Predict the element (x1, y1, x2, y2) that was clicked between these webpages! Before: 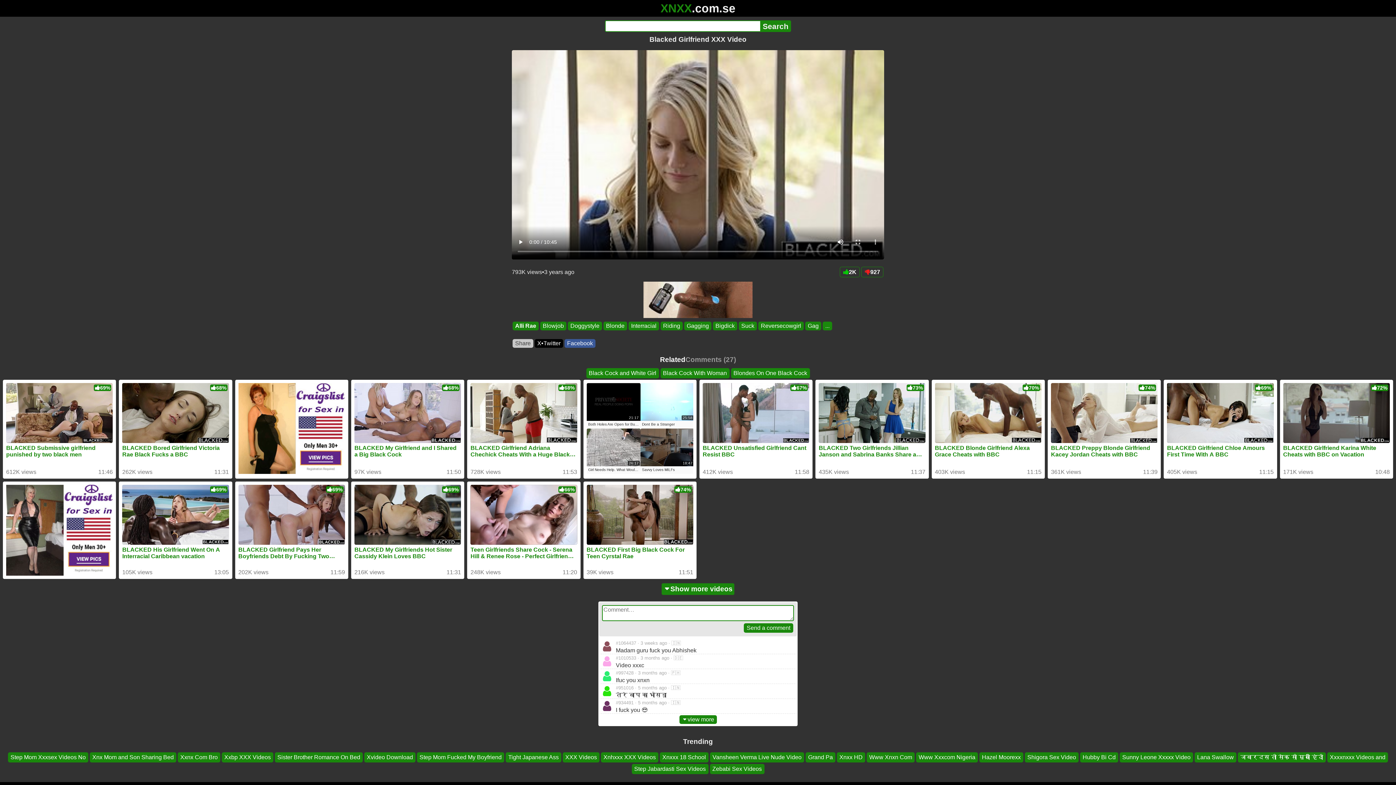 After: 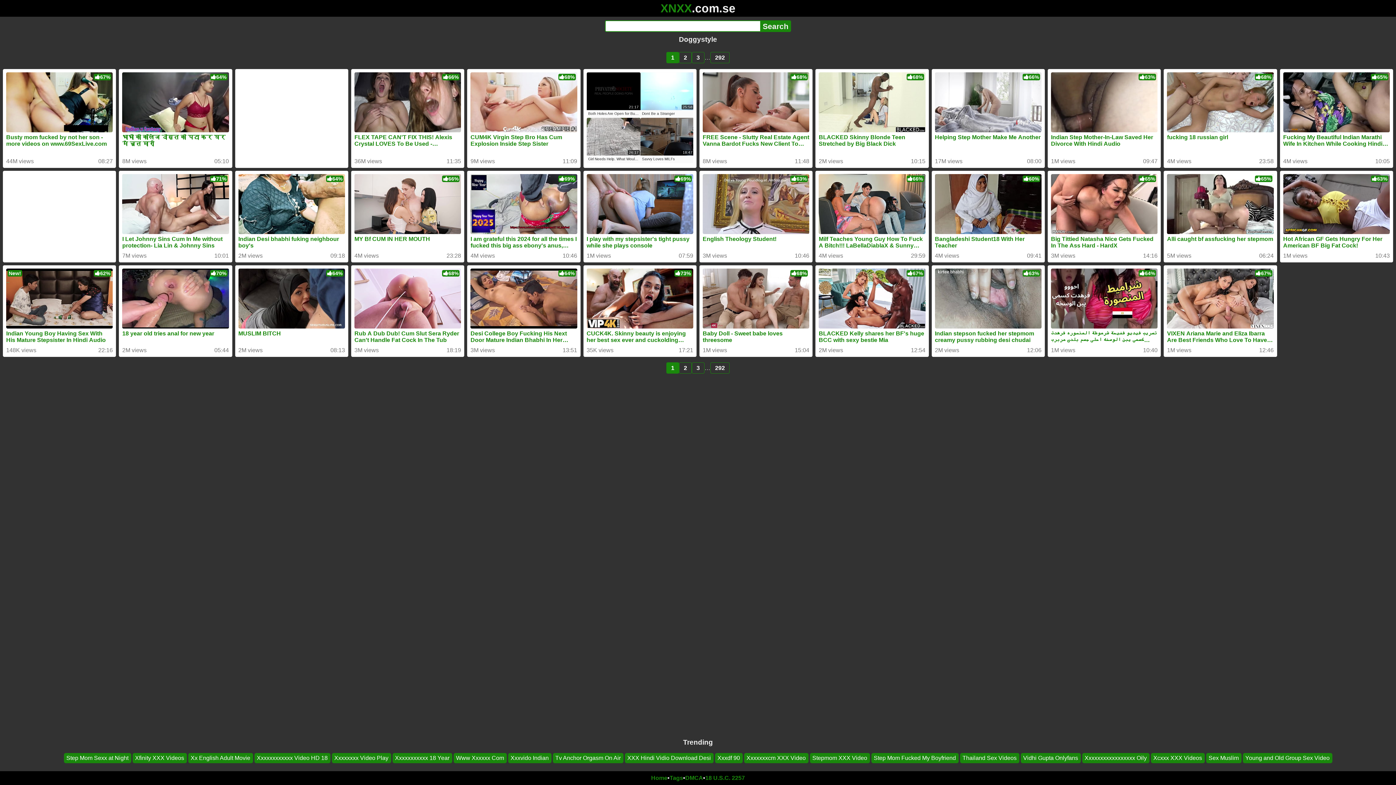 Action: bbox: (568, 321, 602, 330) label: Doggystyle